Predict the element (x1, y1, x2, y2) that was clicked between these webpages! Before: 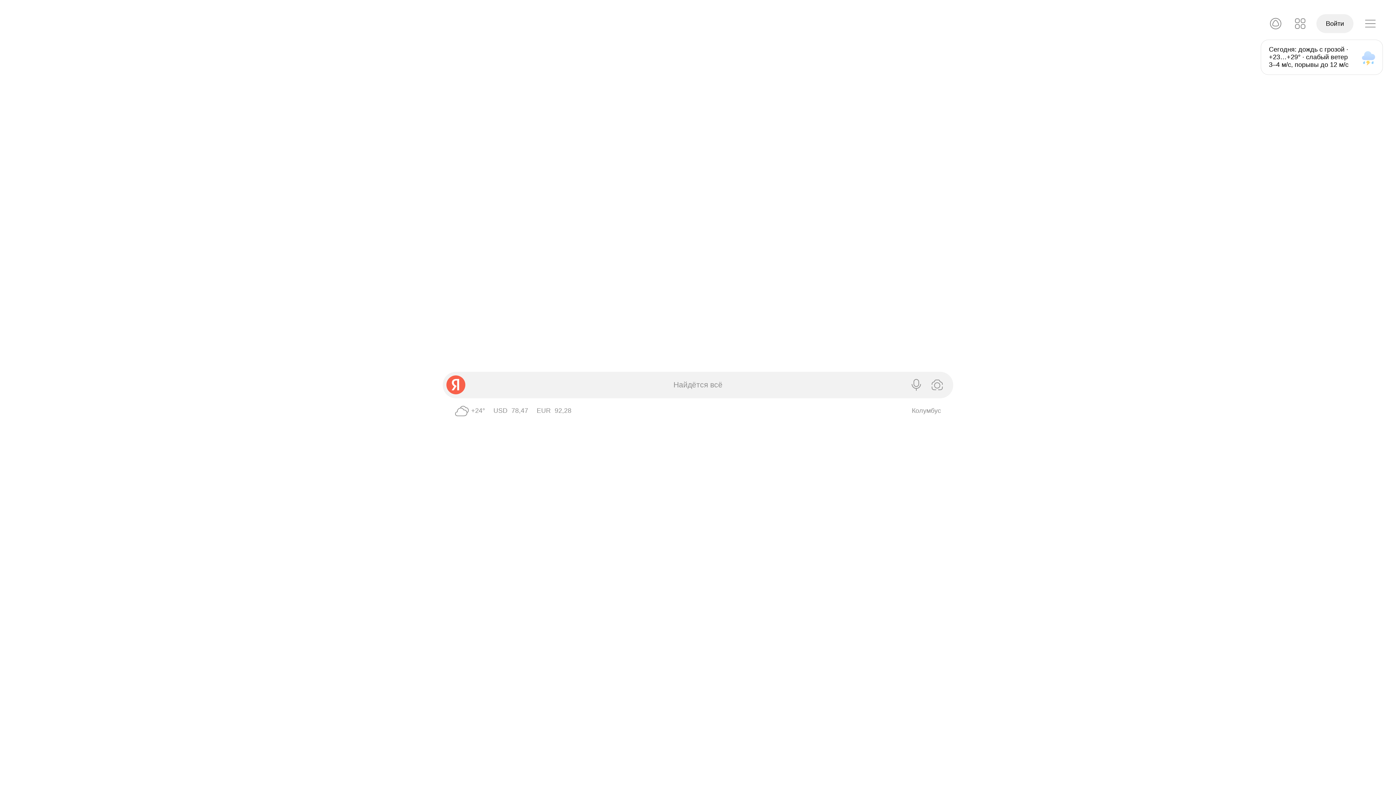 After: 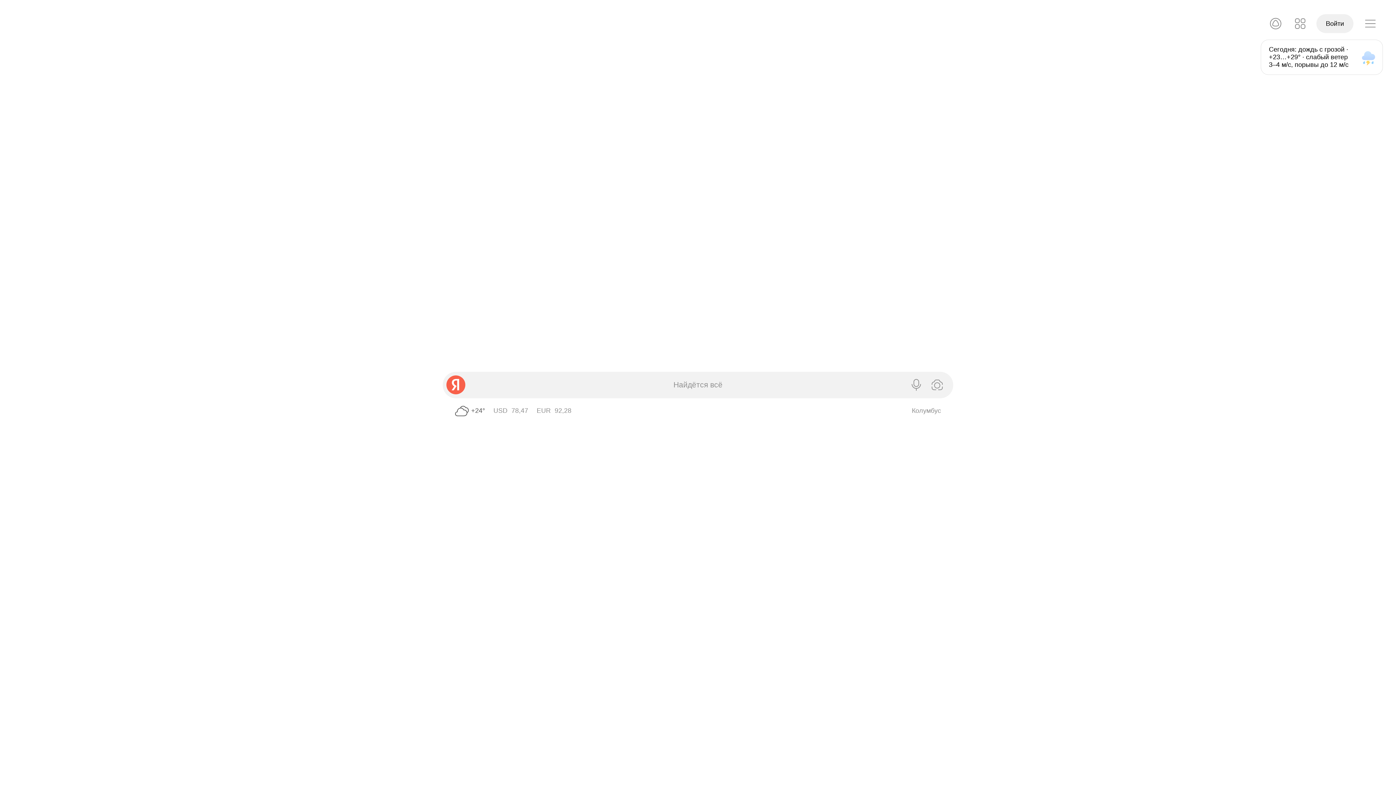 Action: bbox: (452, 401, 485, 421) label: Погода в Колумбусе 24°, Облачно с прояснениями